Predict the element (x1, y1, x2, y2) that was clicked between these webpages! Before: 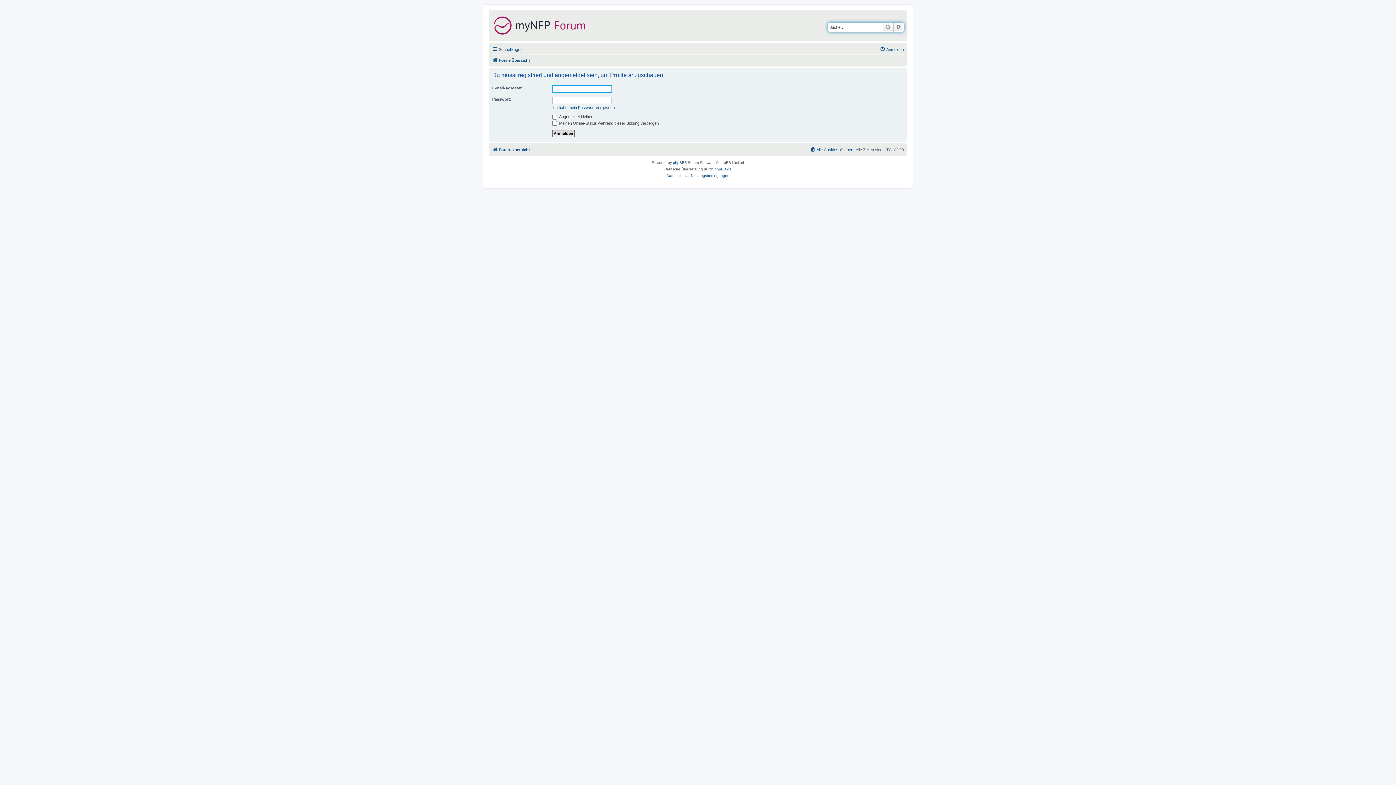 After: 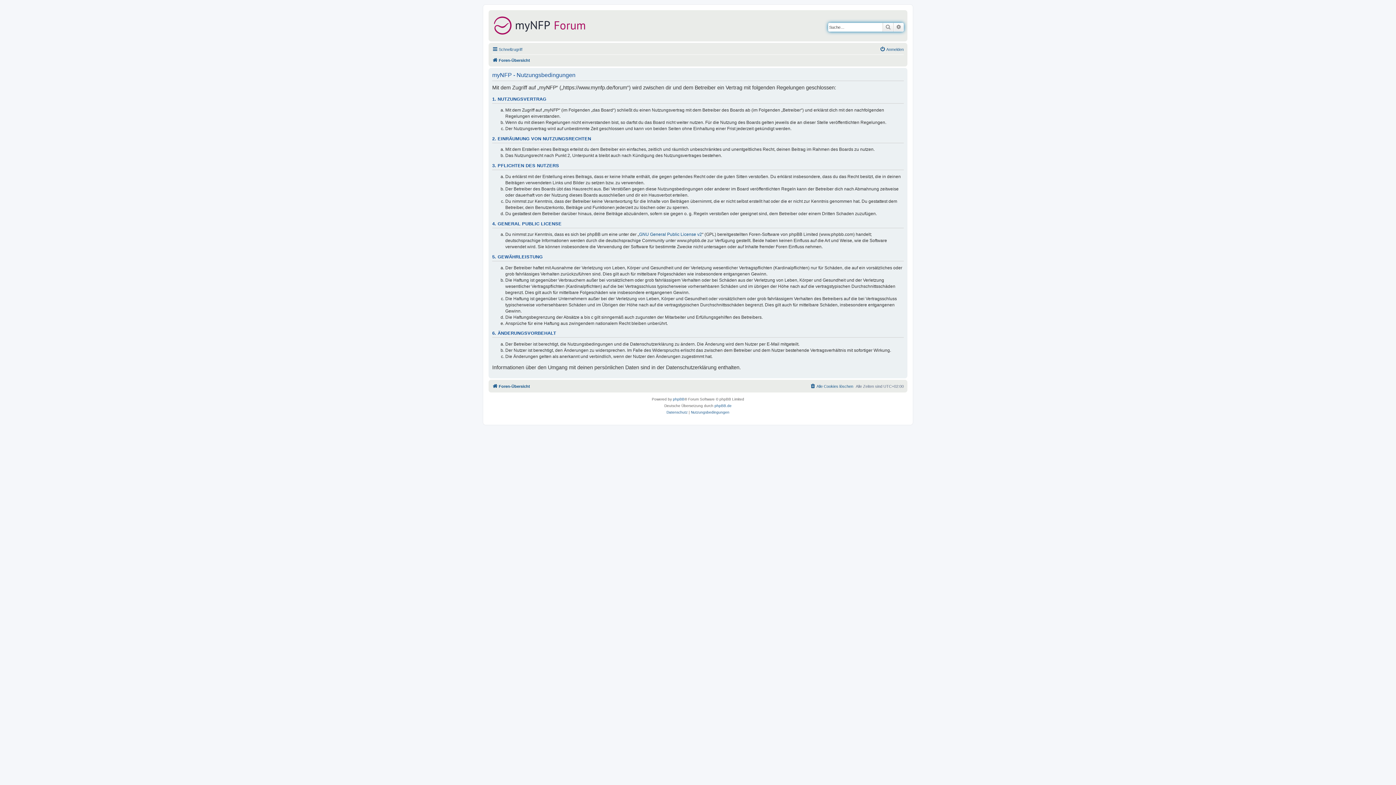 Action: label: Nutzungsbedingungen bbox: (691, 172, 729, 179)